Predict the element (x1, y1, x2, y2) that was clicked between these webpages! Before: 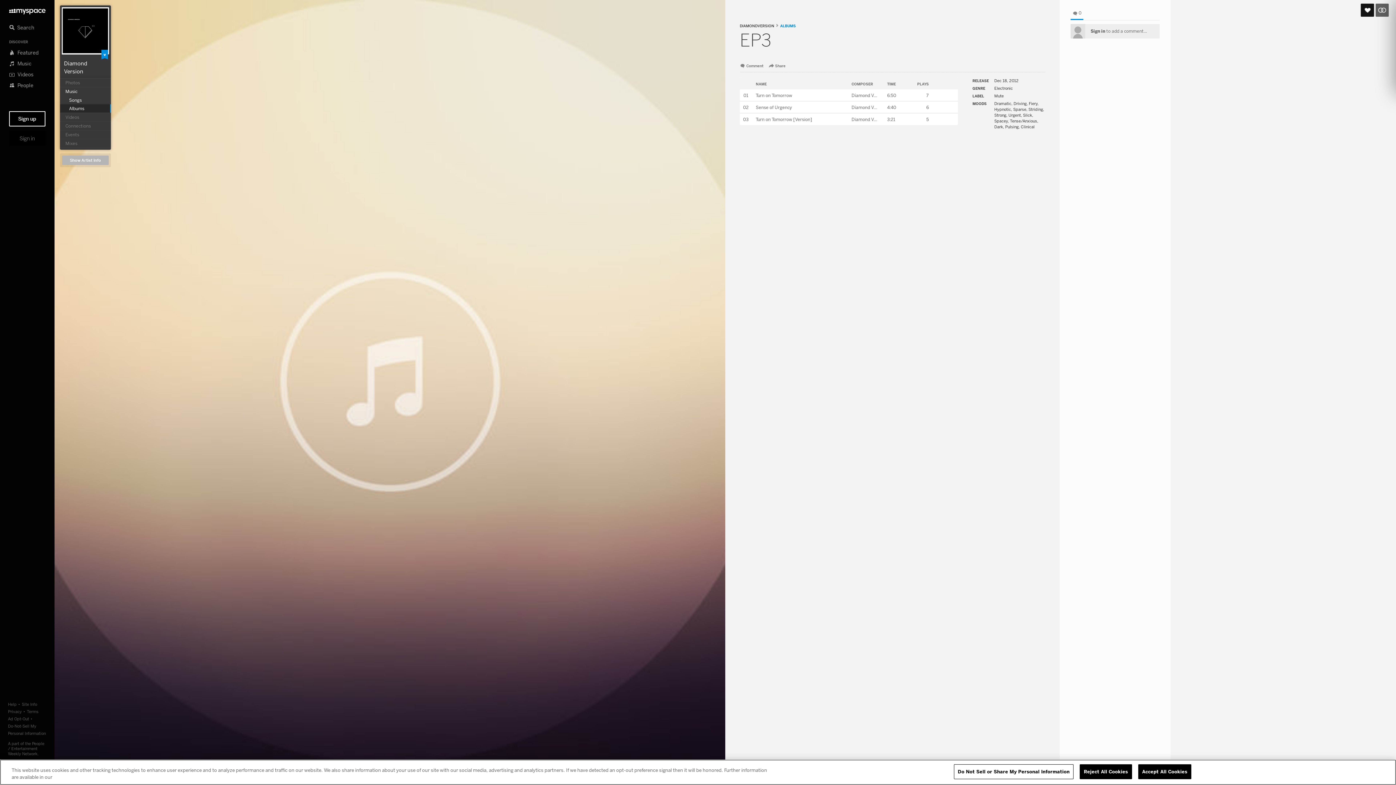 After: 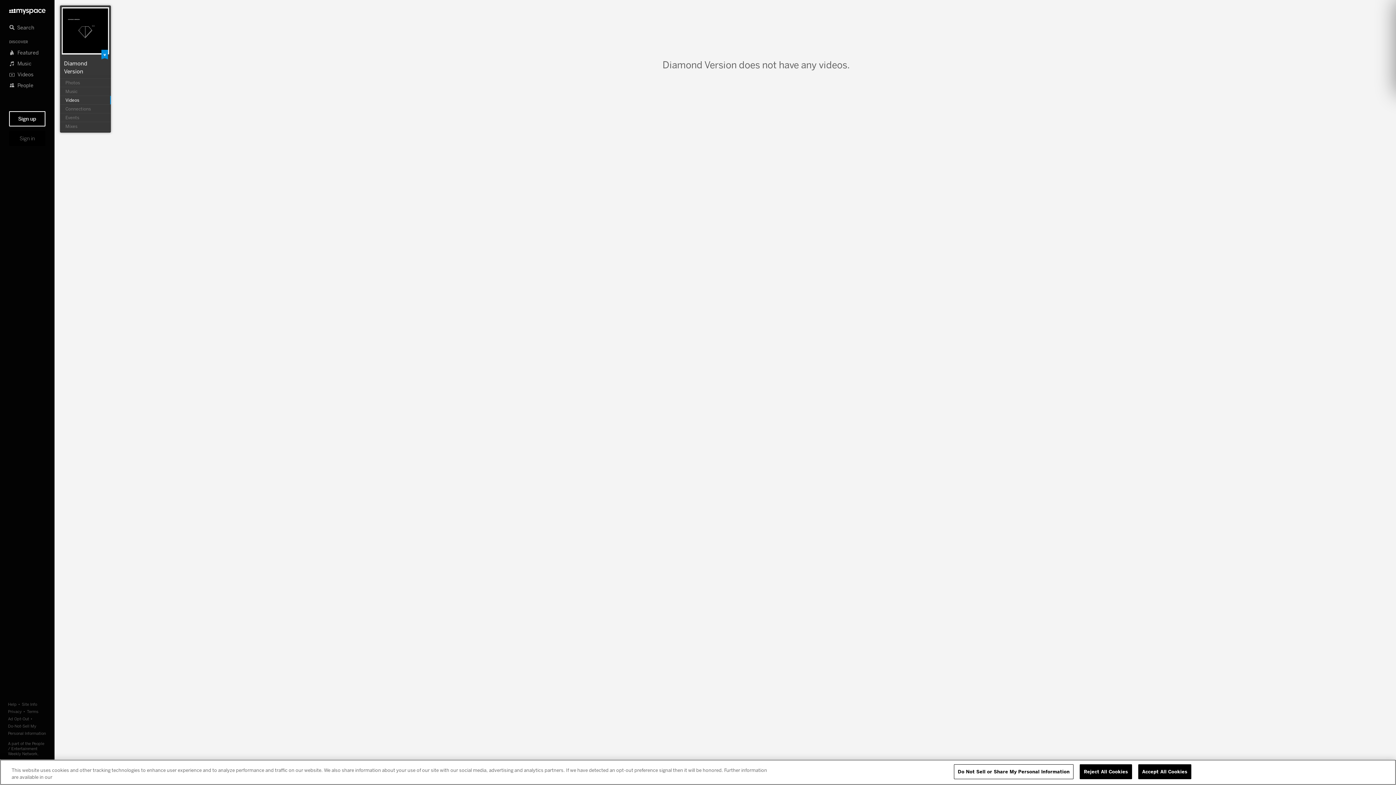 Action: label: Videos bbox: (60, 112, 110, 121)